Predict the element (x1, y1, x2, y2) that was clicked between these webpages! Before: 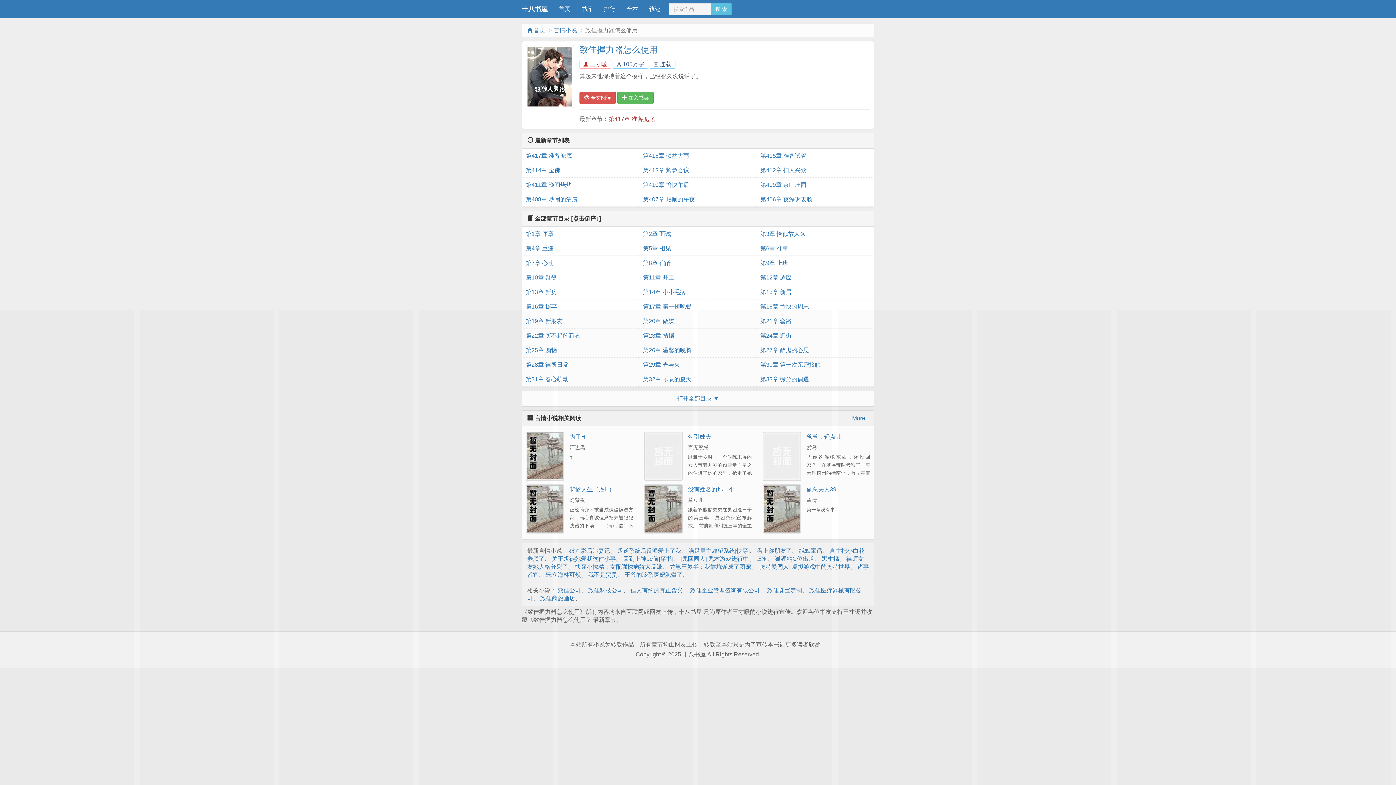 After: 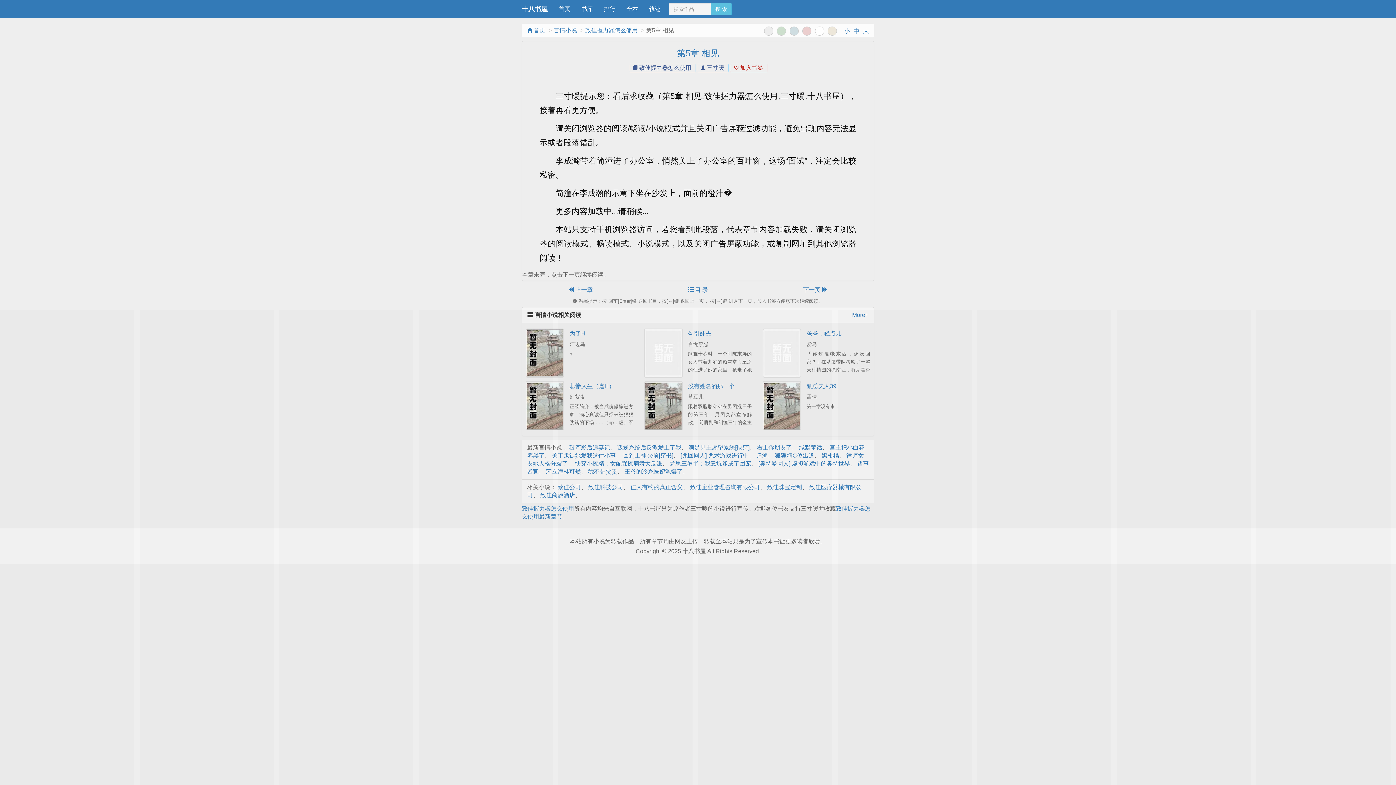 Action: bbox: (643, 241, 753, 256) label: 第5章 相见